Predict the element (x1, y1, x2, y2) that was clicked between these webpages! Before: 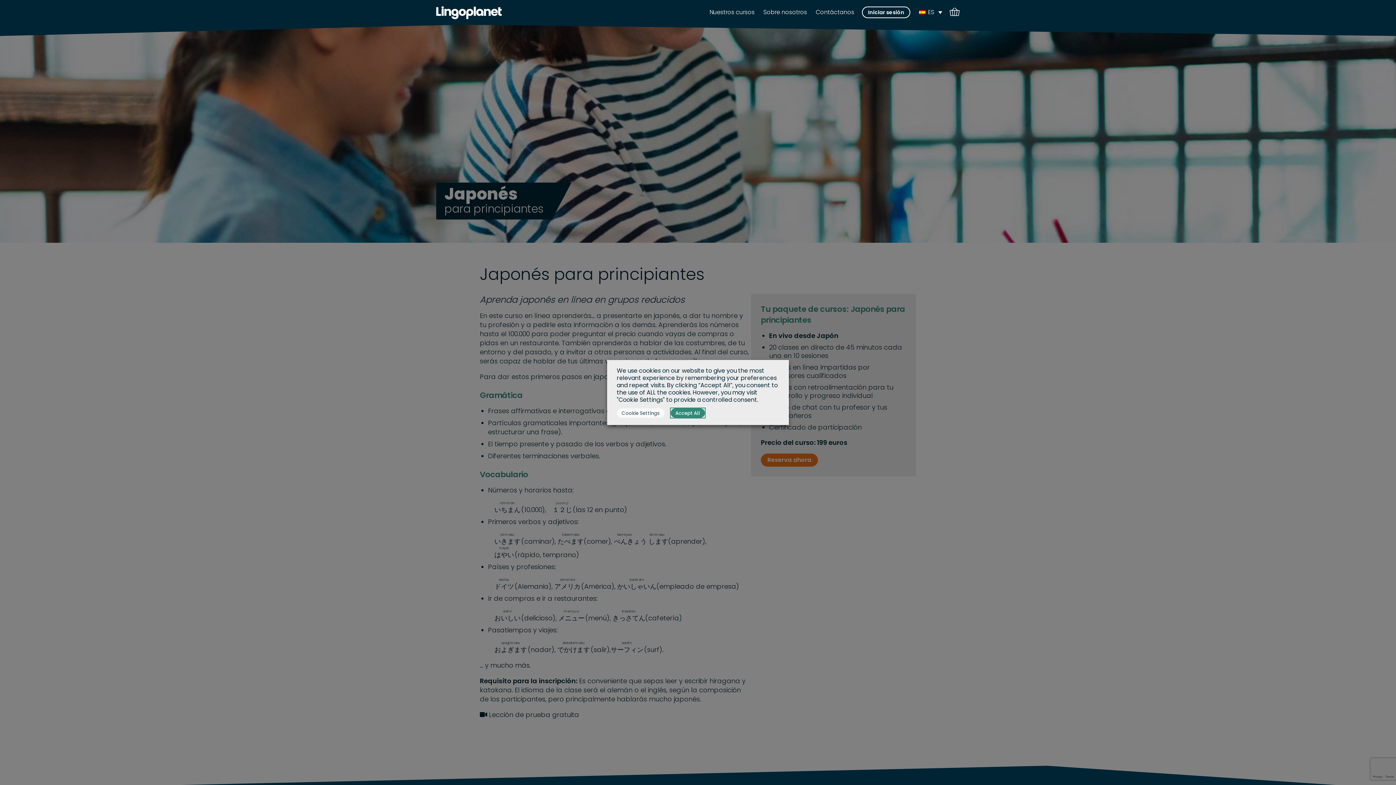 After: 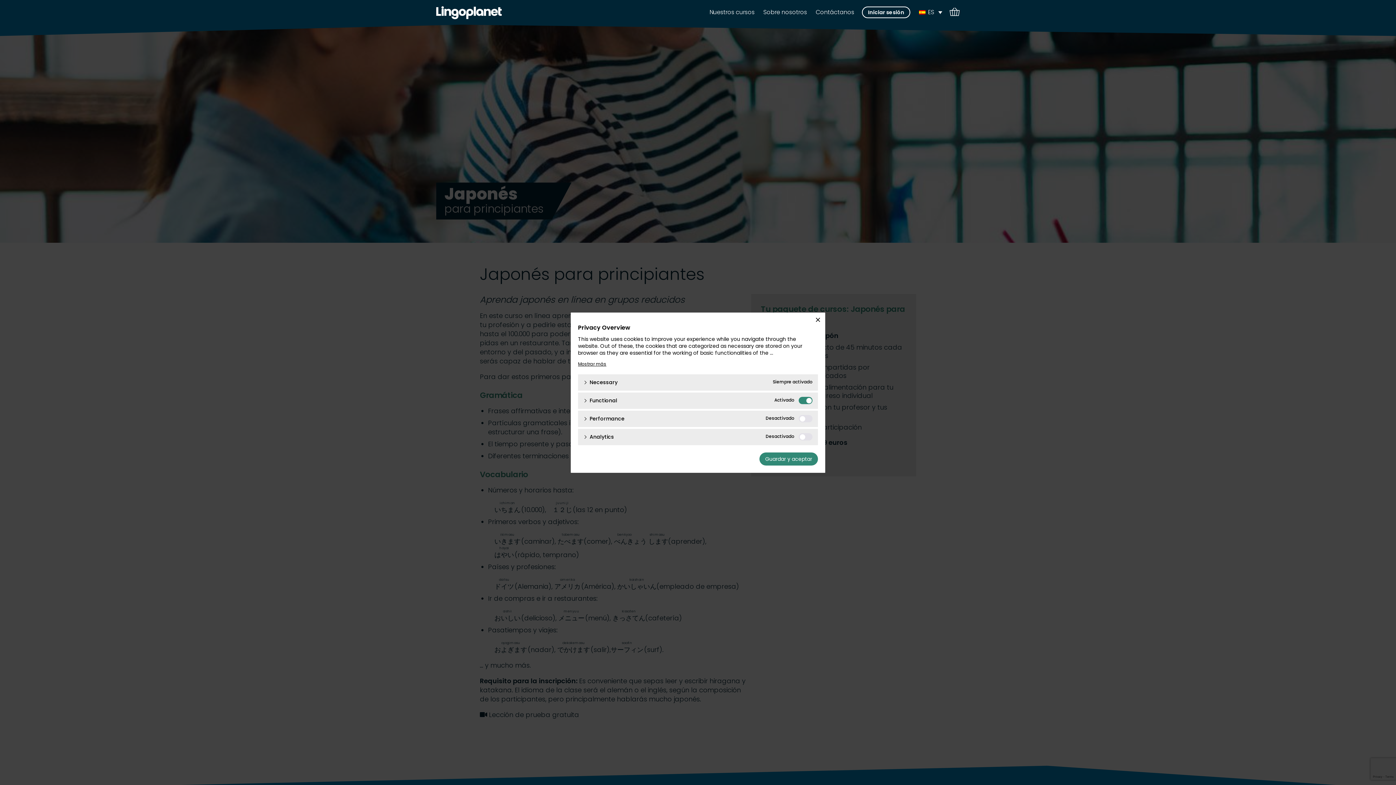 Action: bbox: (616, 408, 664, 418) label: Cookie Settings